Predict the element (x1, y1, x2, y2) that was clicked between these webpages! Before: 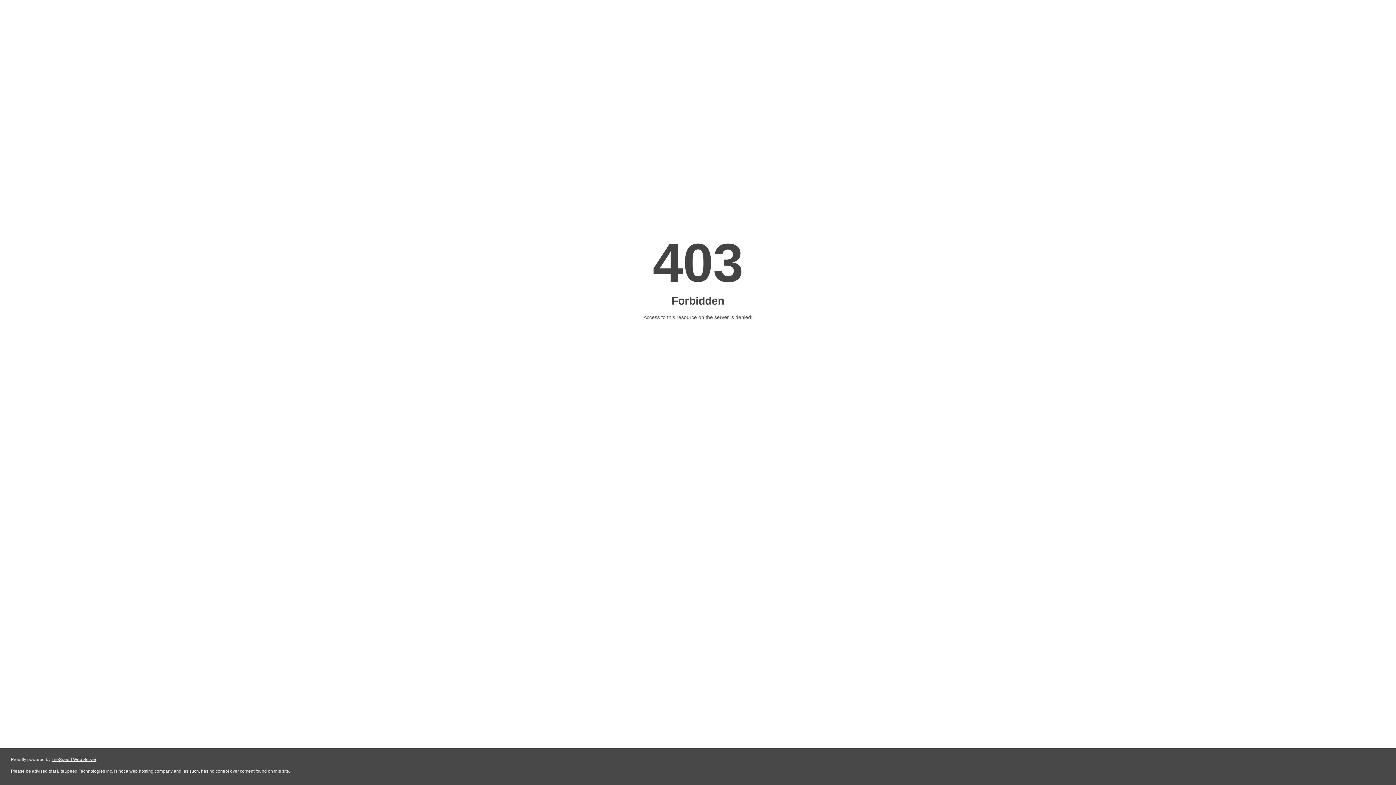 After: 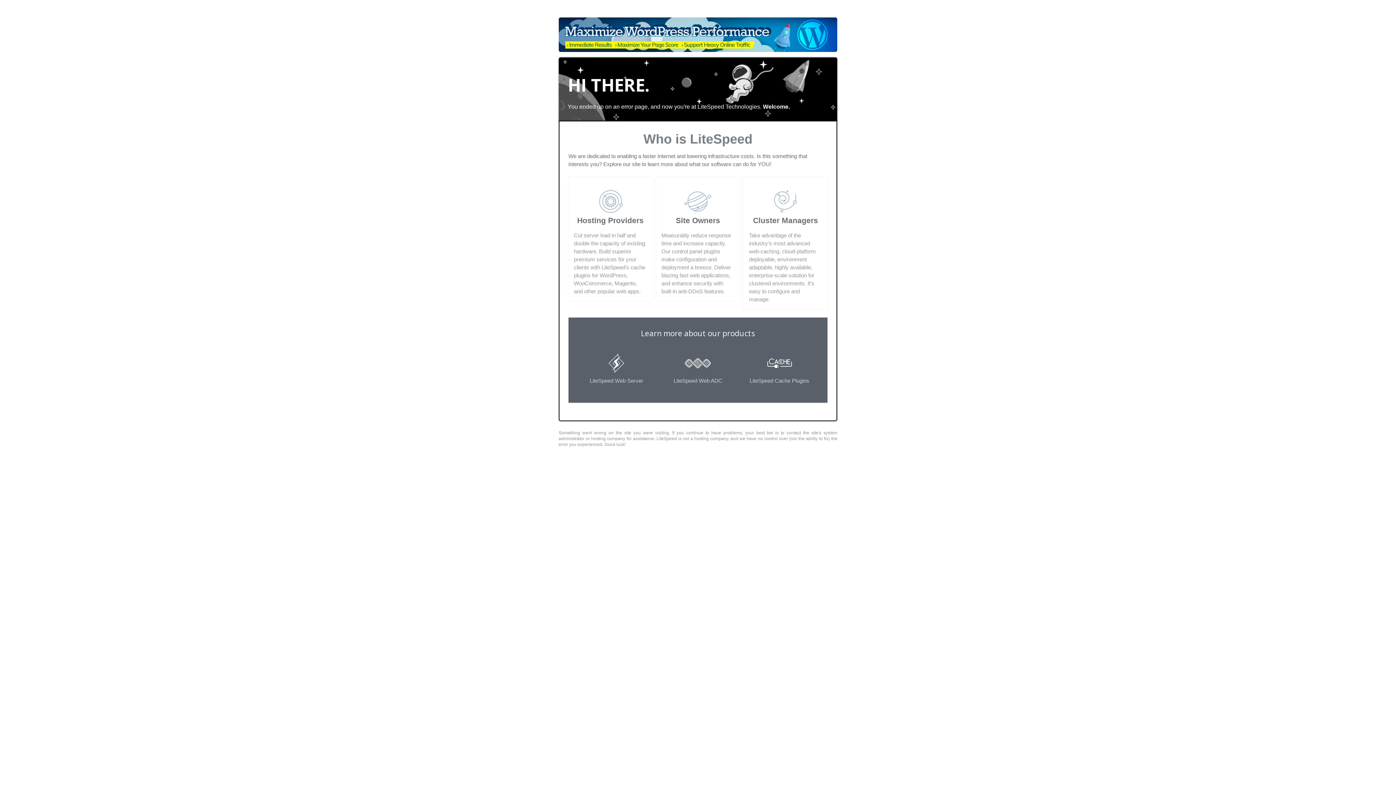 Action: label: LiteSpeed Web Server bbox: (51, 757, 96, 762)